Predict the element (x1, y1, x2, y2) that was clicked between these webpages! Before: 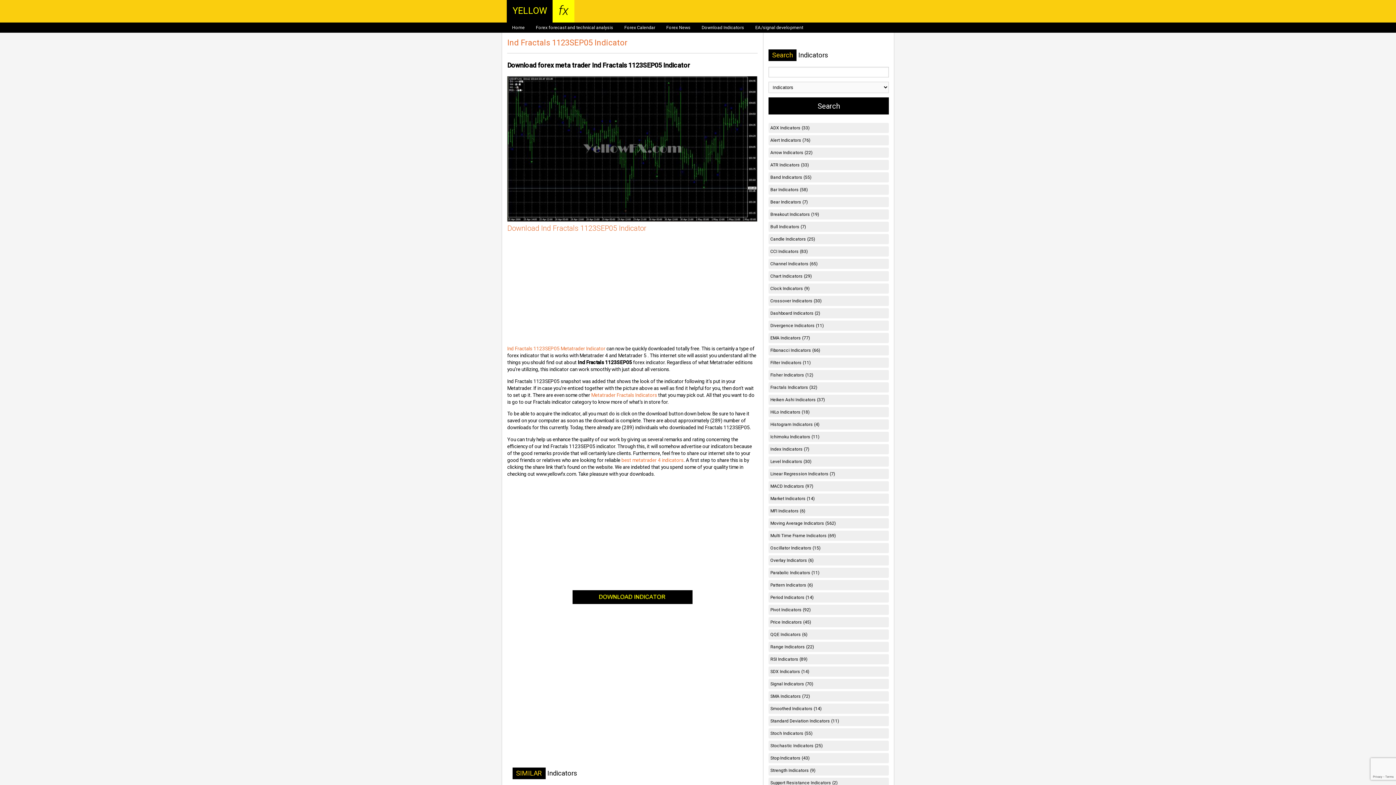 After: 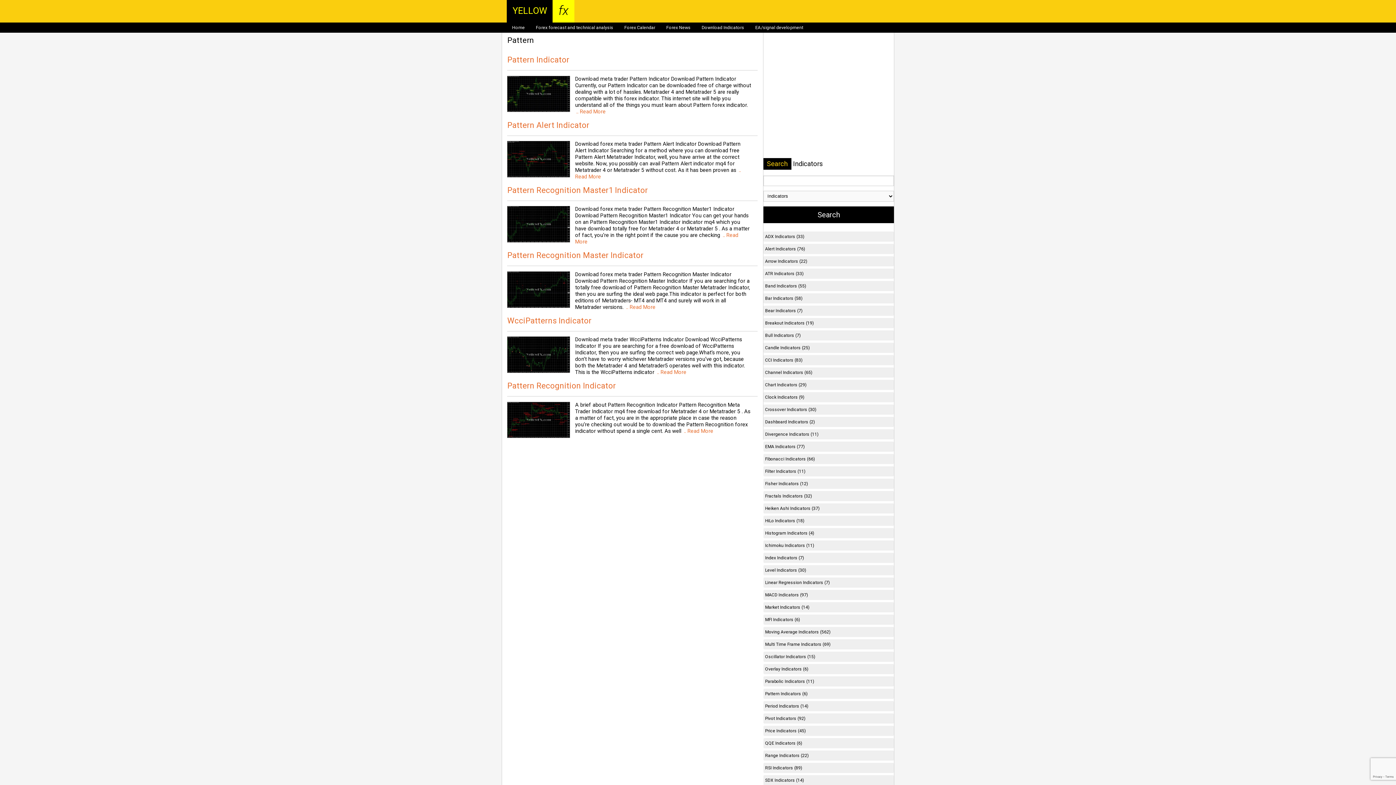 Action: label: Pattern Indicators (6) bbox: (768, 580, 888, 590)